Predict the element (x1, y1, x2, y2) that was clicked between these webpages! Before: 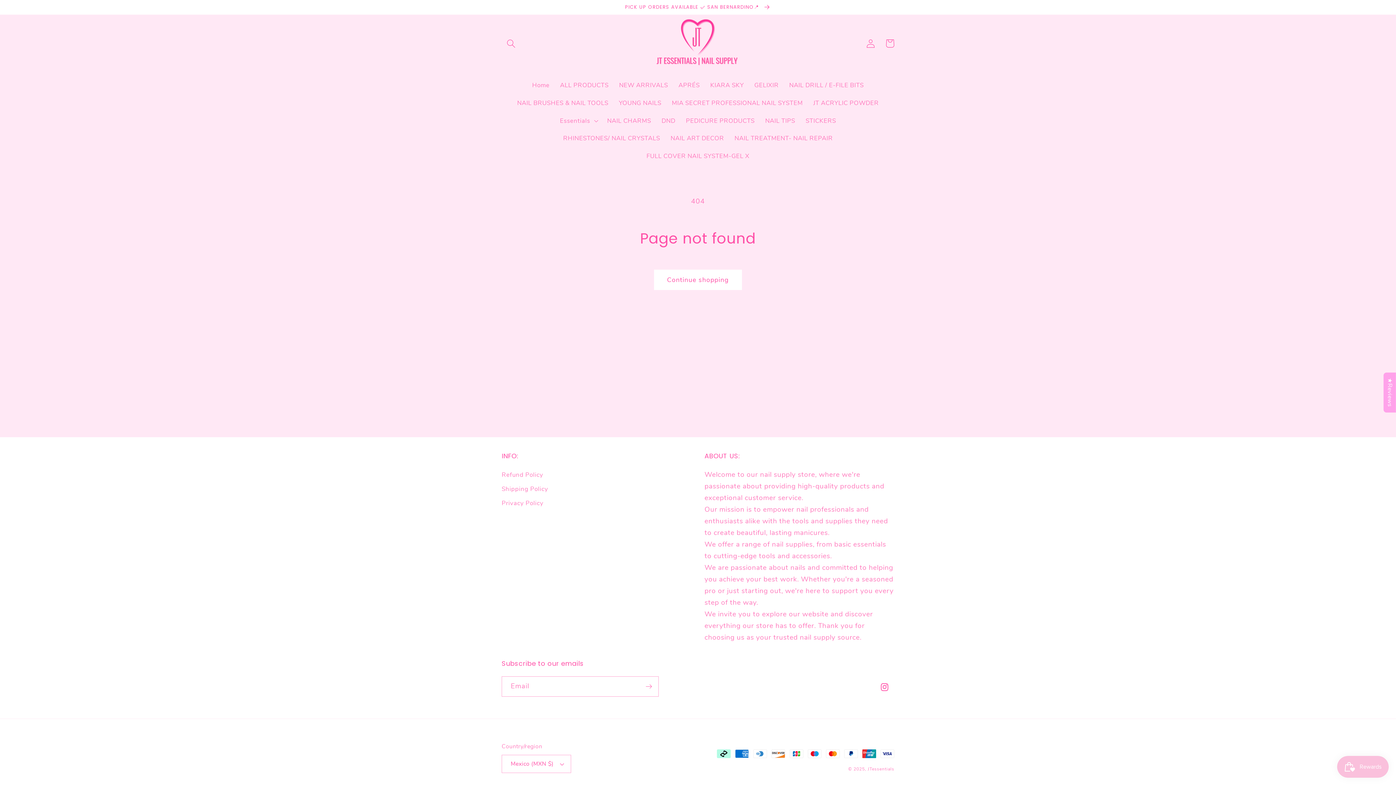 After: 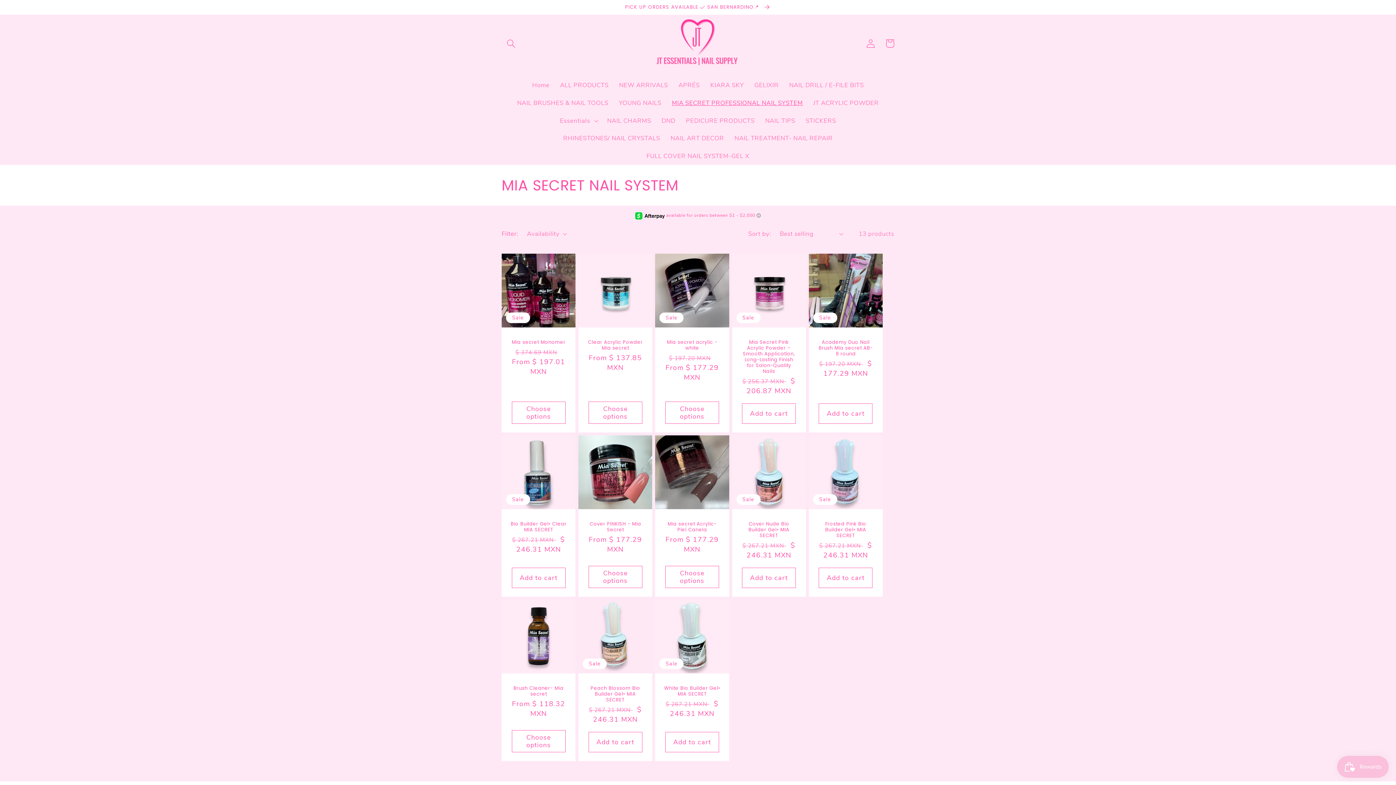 Action: label: MIA SECRET PROFESSIONAL NAIL SYSTEM bbox: (666, 94, 808, 112)